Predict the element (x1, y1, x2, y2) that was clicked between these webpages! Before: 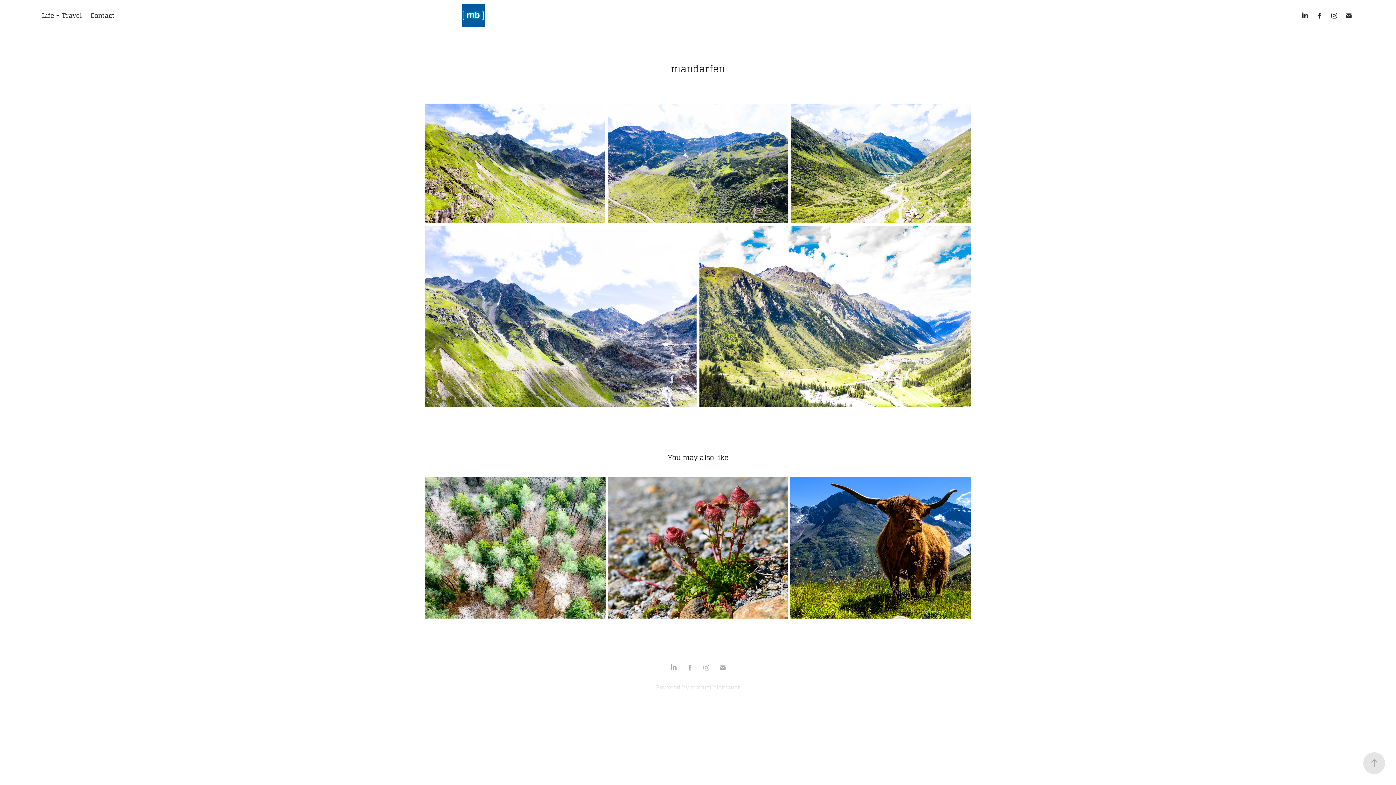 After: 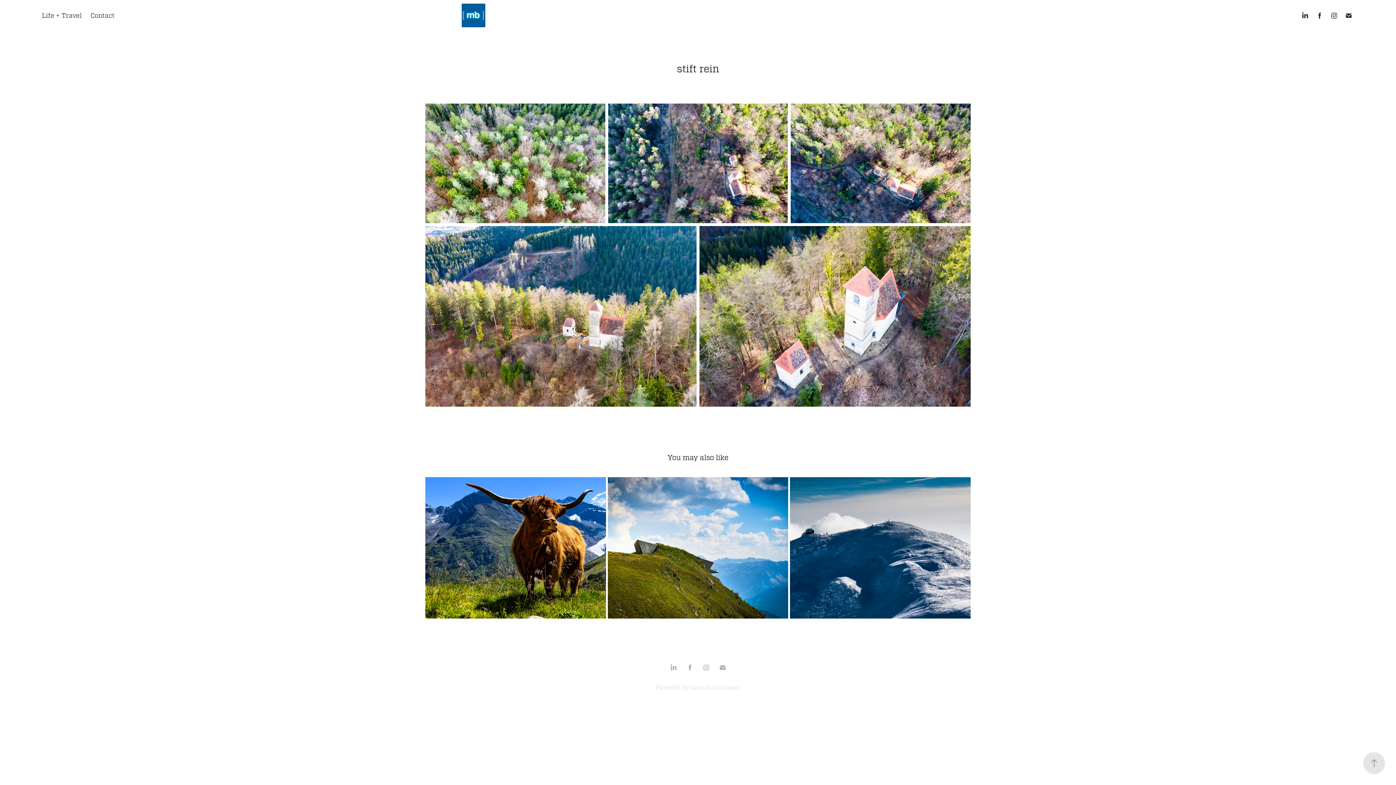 Action: label: stift rein
2021 bbox: (425, 477, 606, 618)